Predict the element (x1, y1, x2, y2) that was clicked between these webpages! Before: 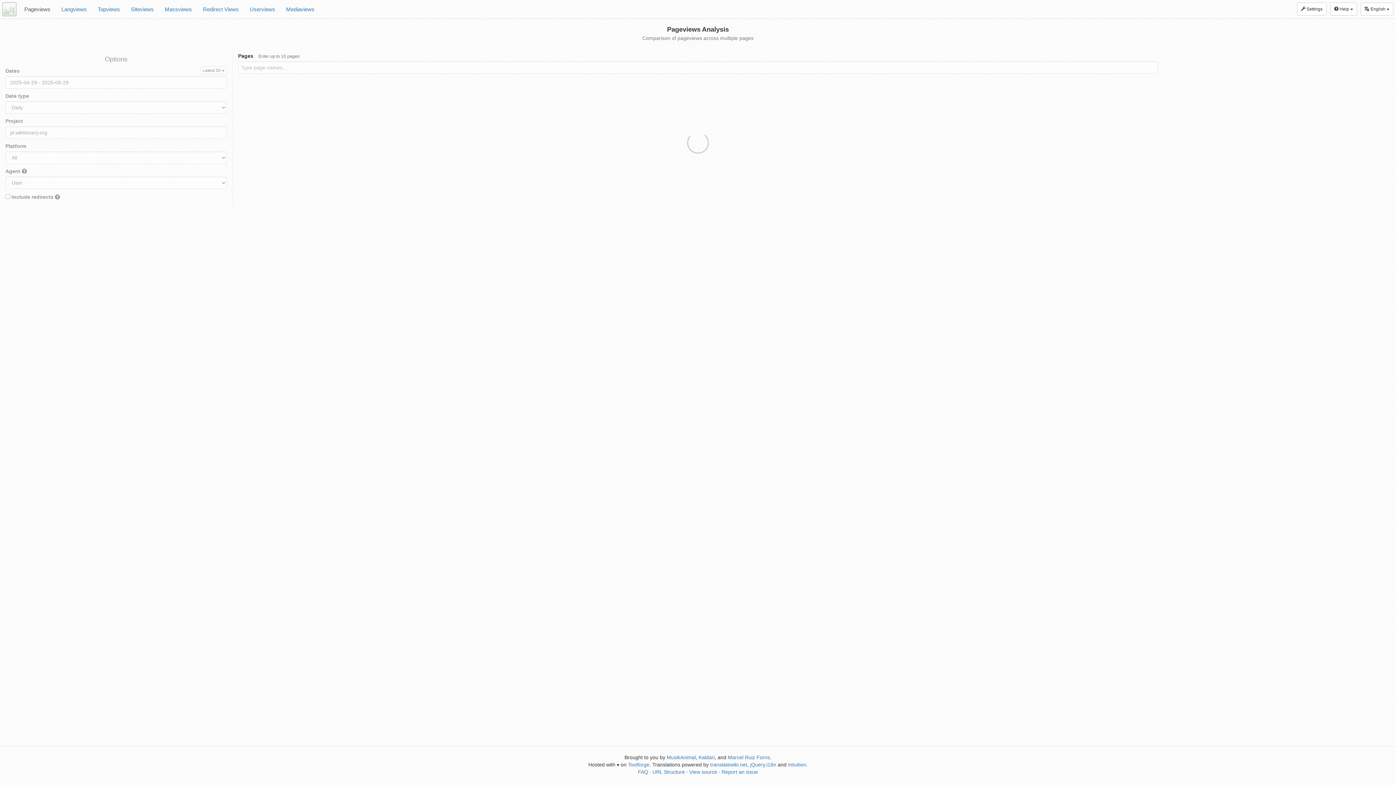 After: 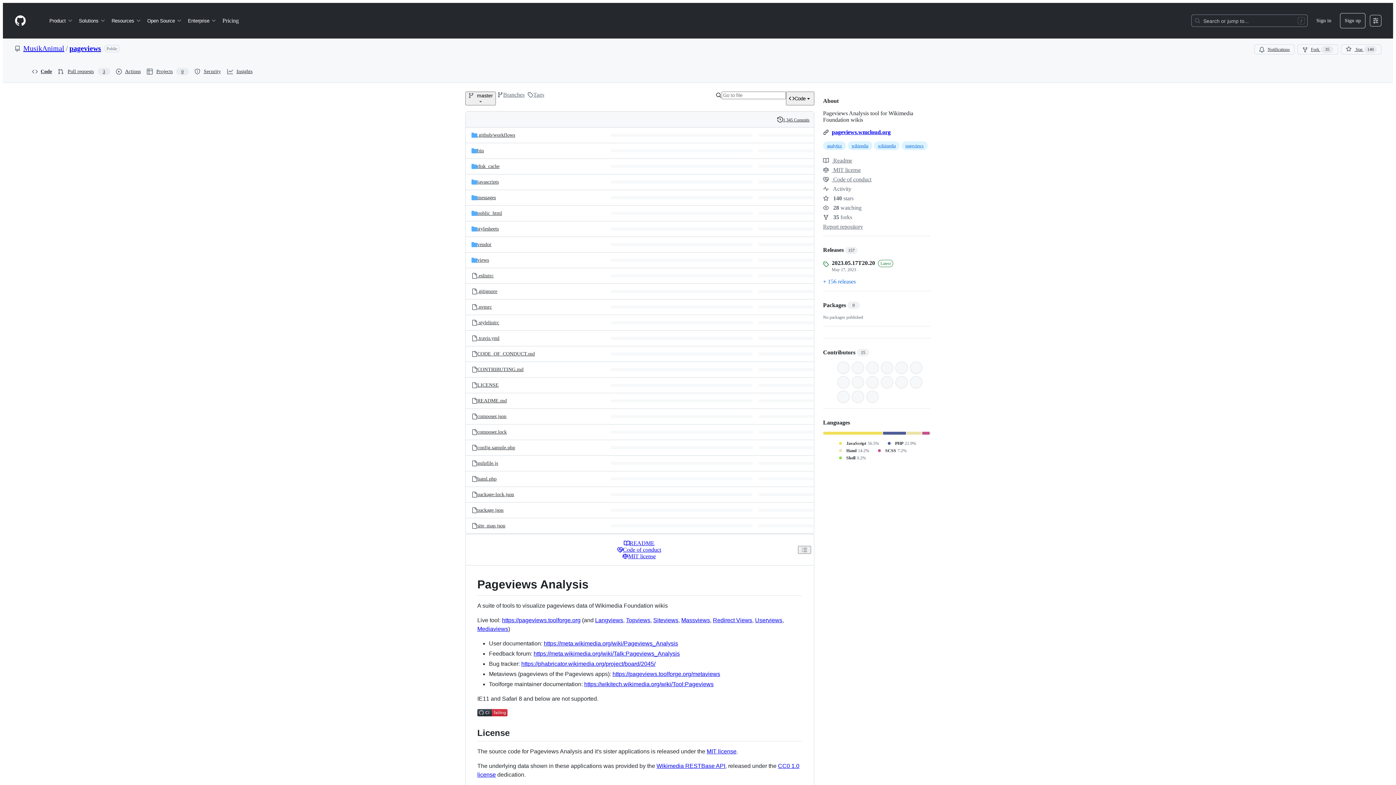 Action: bbox: (689, 769, 717, 775) label: View source